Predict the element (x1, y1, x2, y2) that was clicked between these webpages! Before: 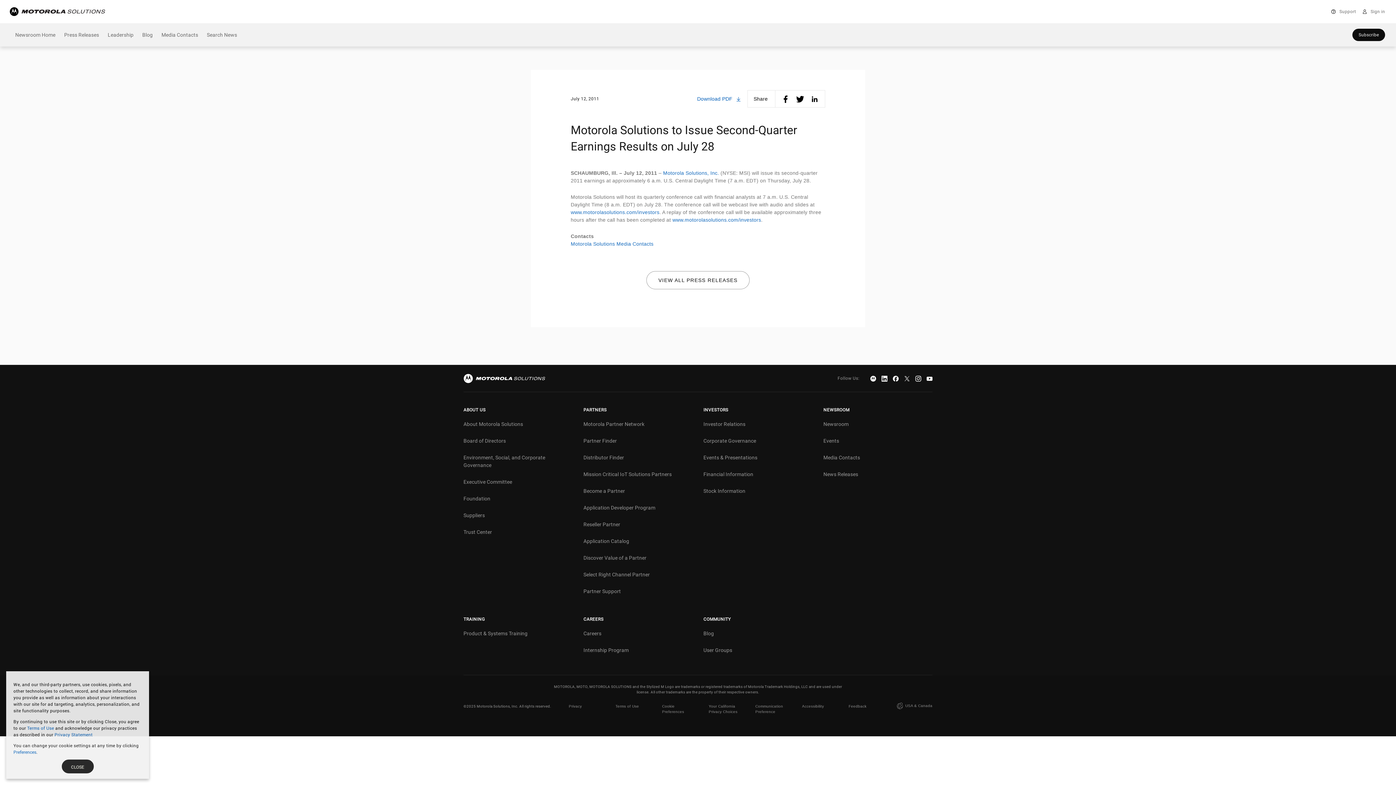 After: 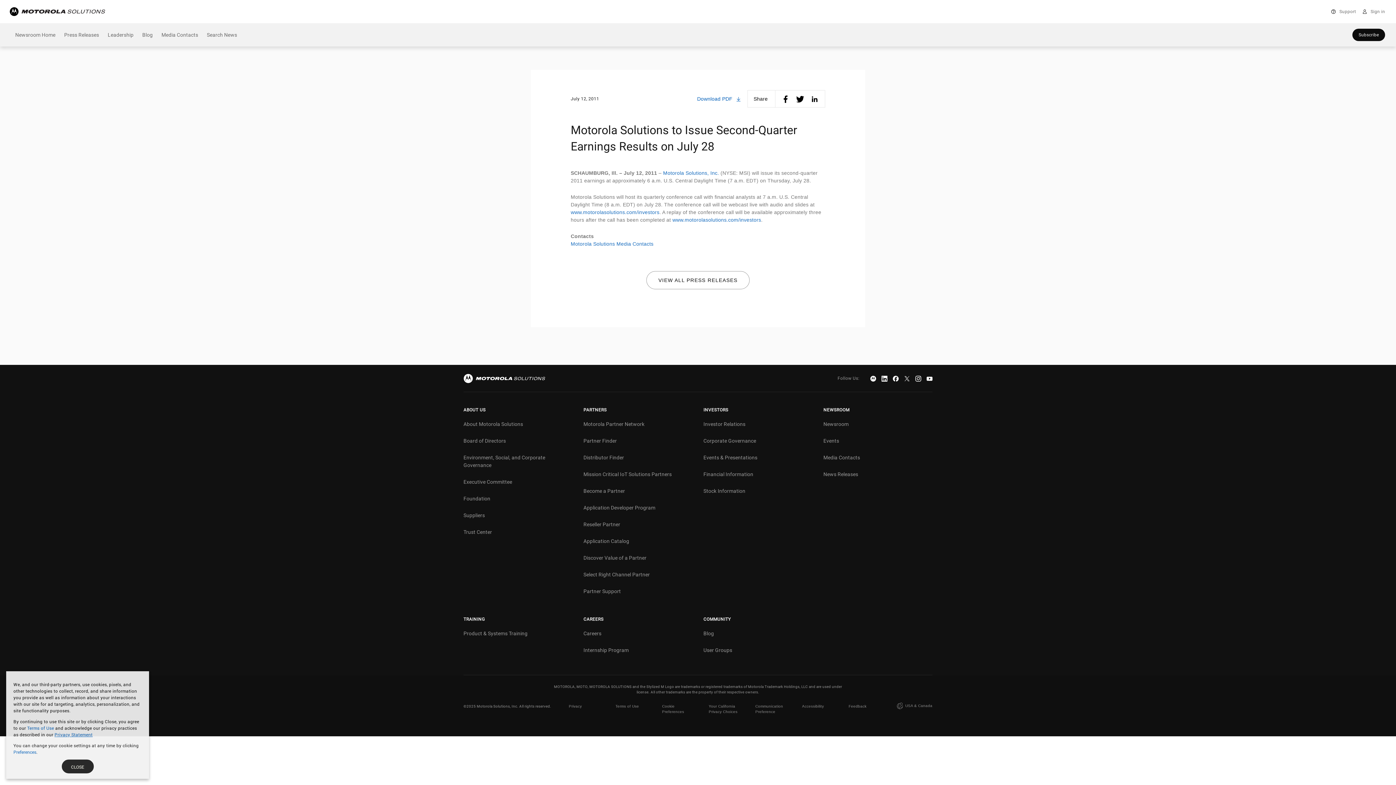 Action: bbox: (54, 732, 92, 737) label: Privacy Statement